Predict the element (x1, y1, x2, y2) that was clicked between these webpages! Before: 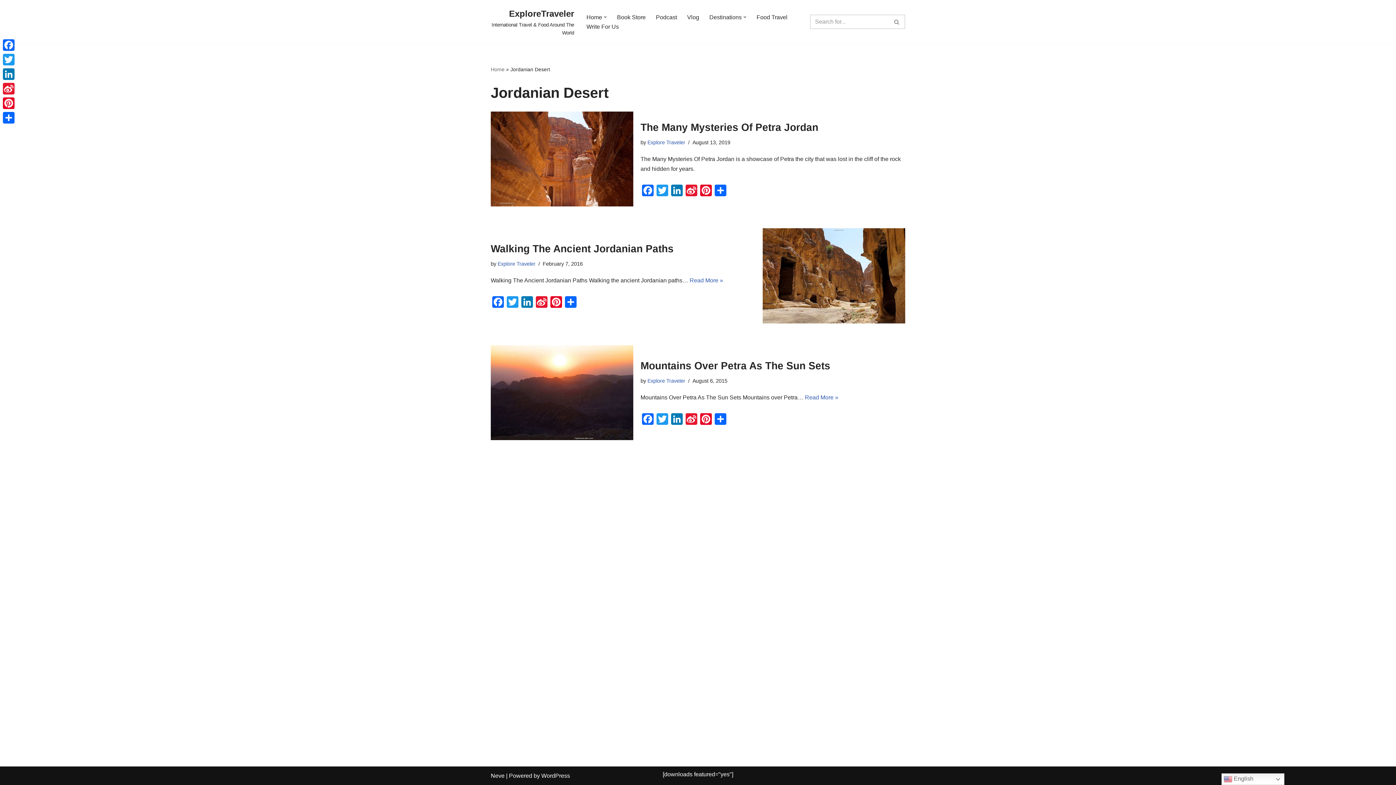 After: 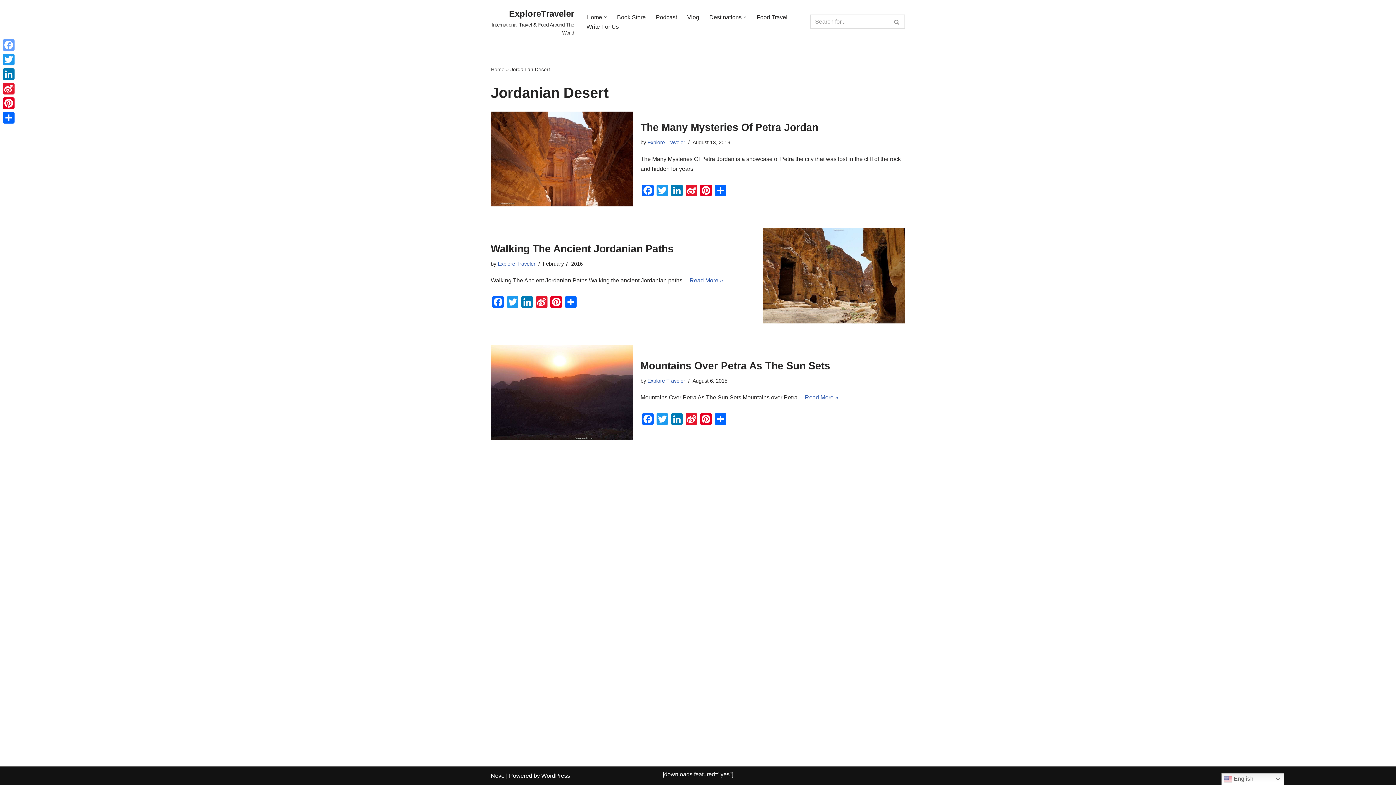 Action: bbox: (1, 37, 16, 52) label: Facebook